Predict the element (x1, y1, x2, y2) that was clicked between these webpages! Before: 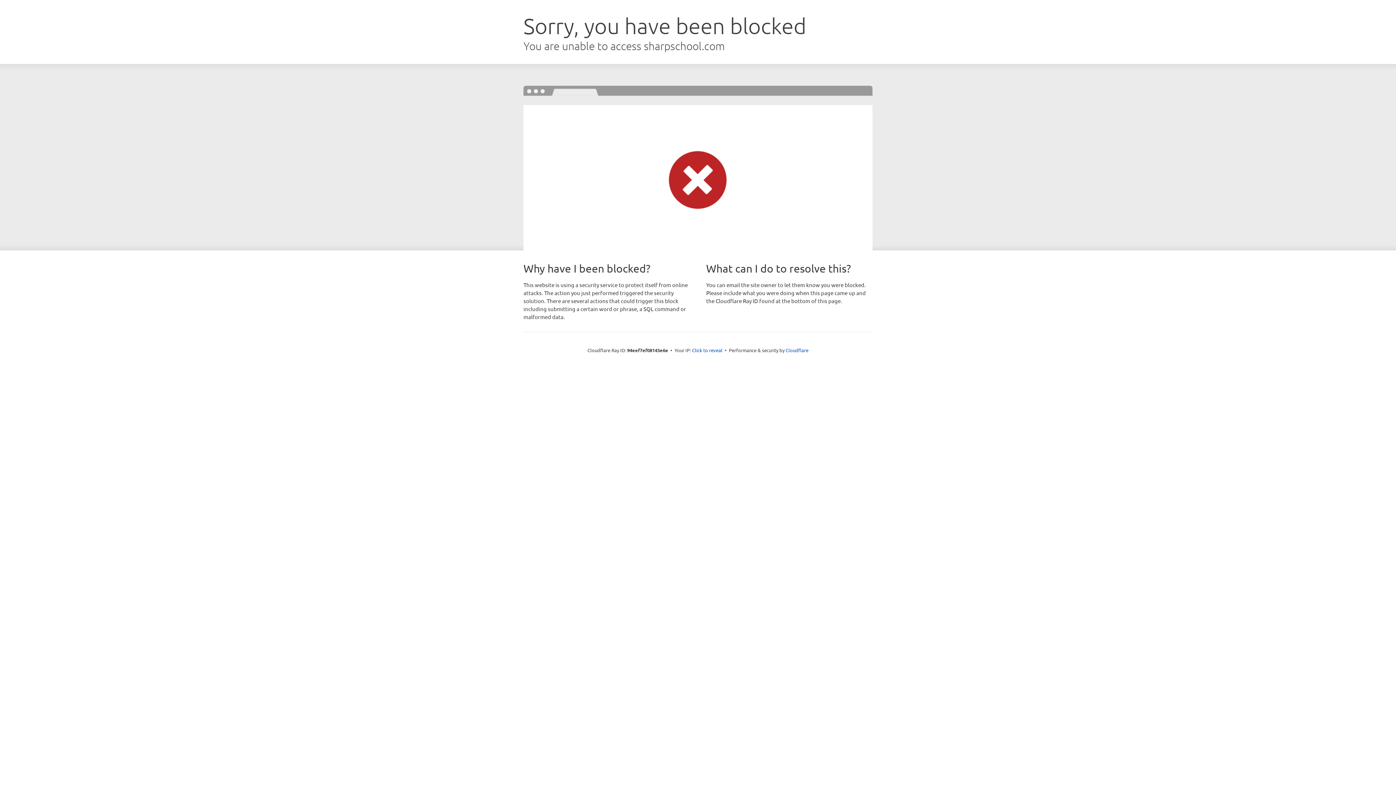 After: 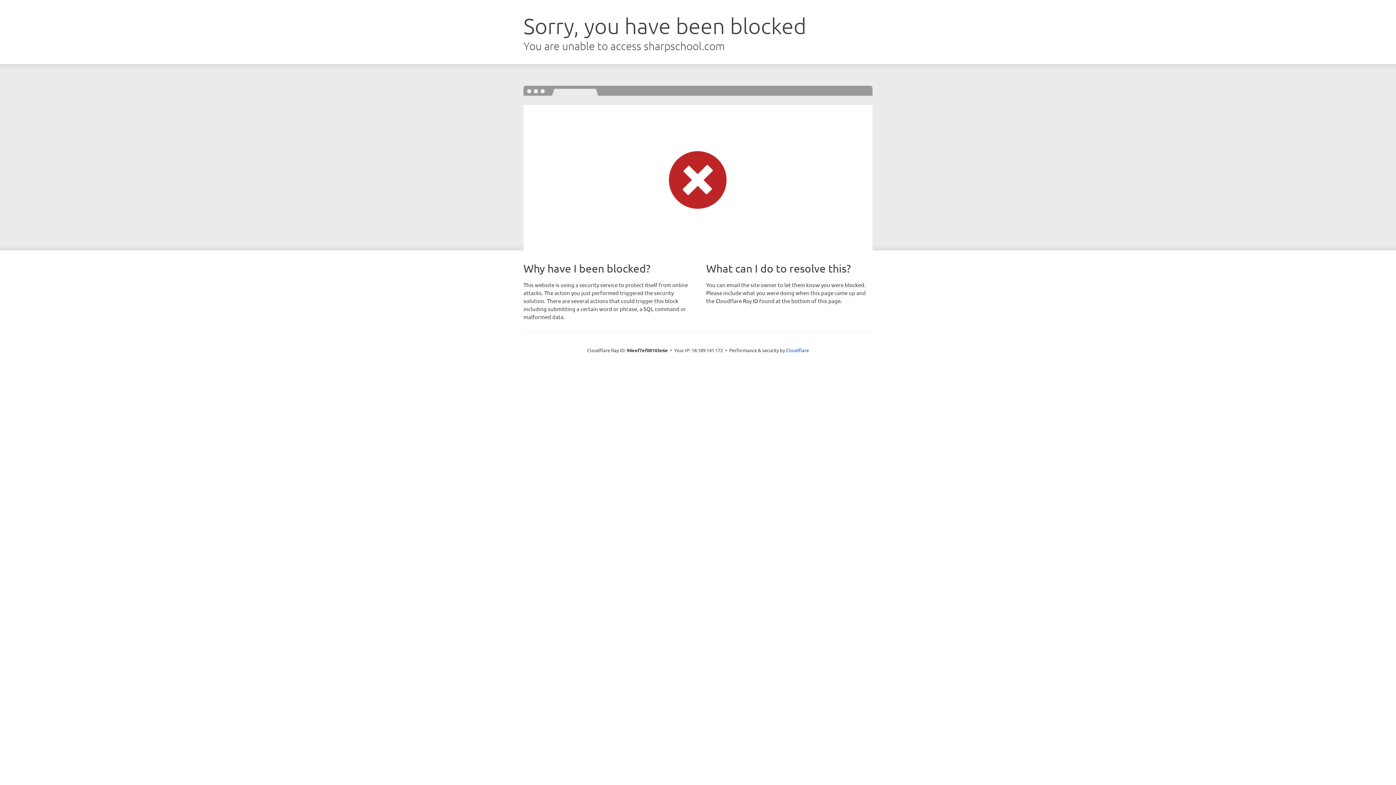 Action: label: Click to reveal bbox: (692, 346, 722, 353)